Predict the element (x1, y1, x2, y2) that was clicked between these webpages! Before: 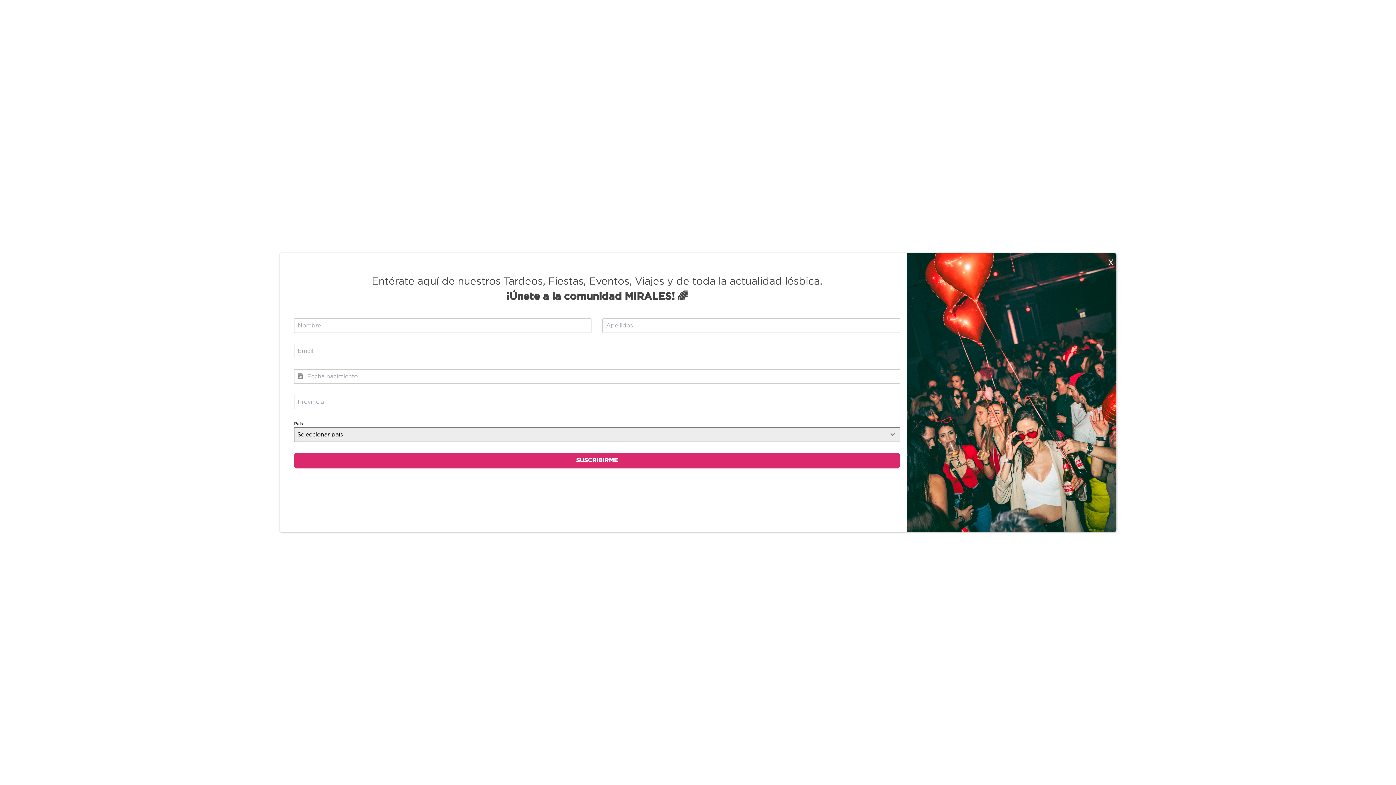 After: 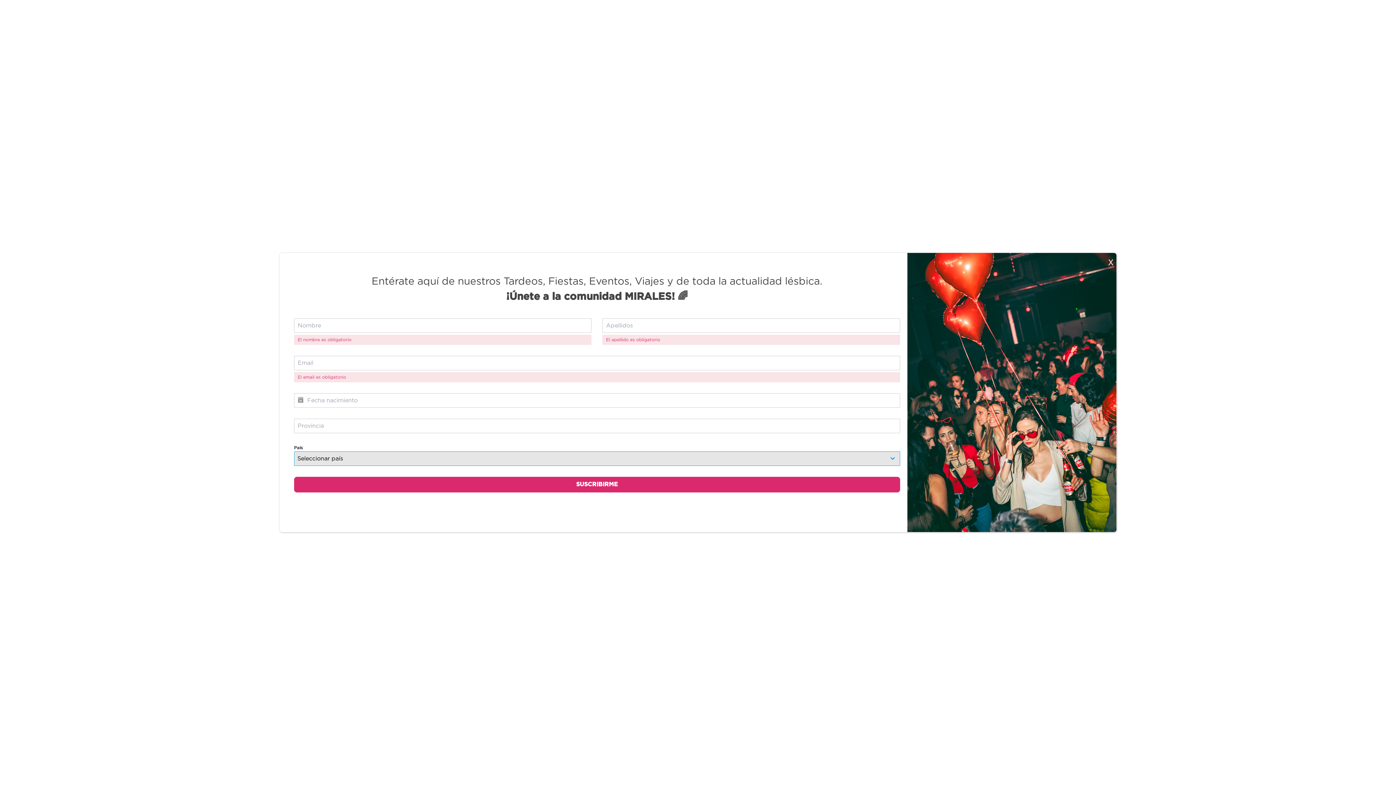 Action: bbox: (294, 453, 900, 468) label: SUSCRIBIRME